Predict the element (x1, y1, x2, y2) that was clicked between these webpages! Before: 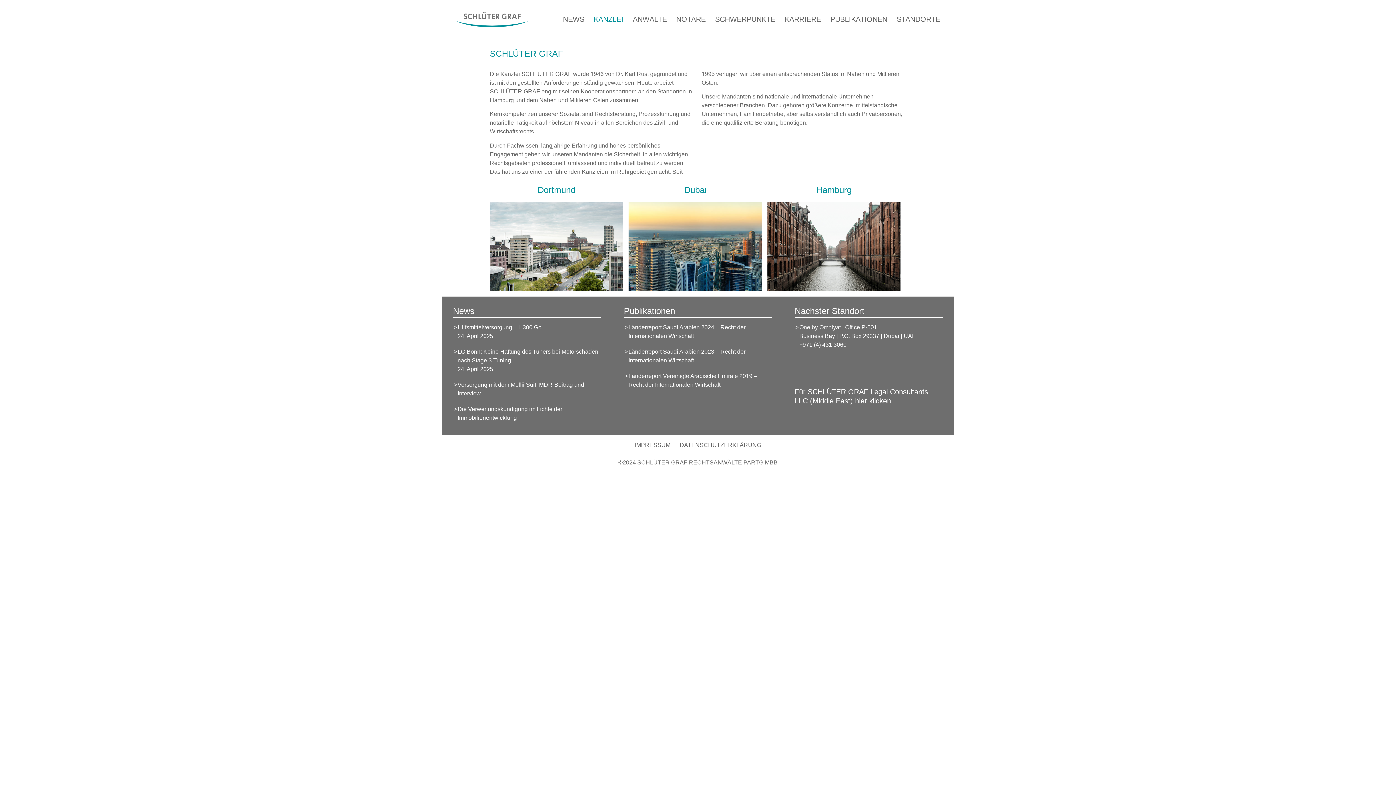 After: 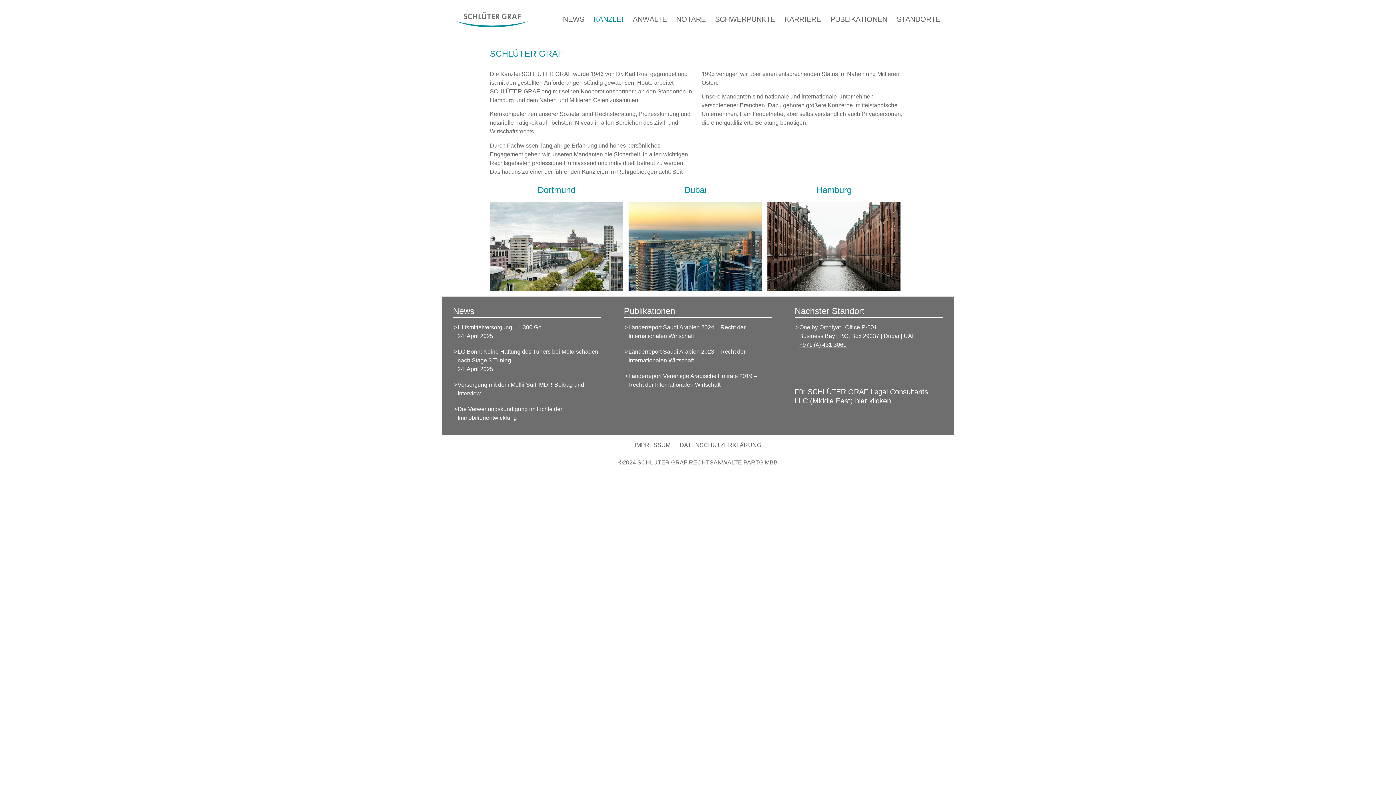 Action: bbox: (799, 341, 846, 347) label: +971 (4) 431 3060